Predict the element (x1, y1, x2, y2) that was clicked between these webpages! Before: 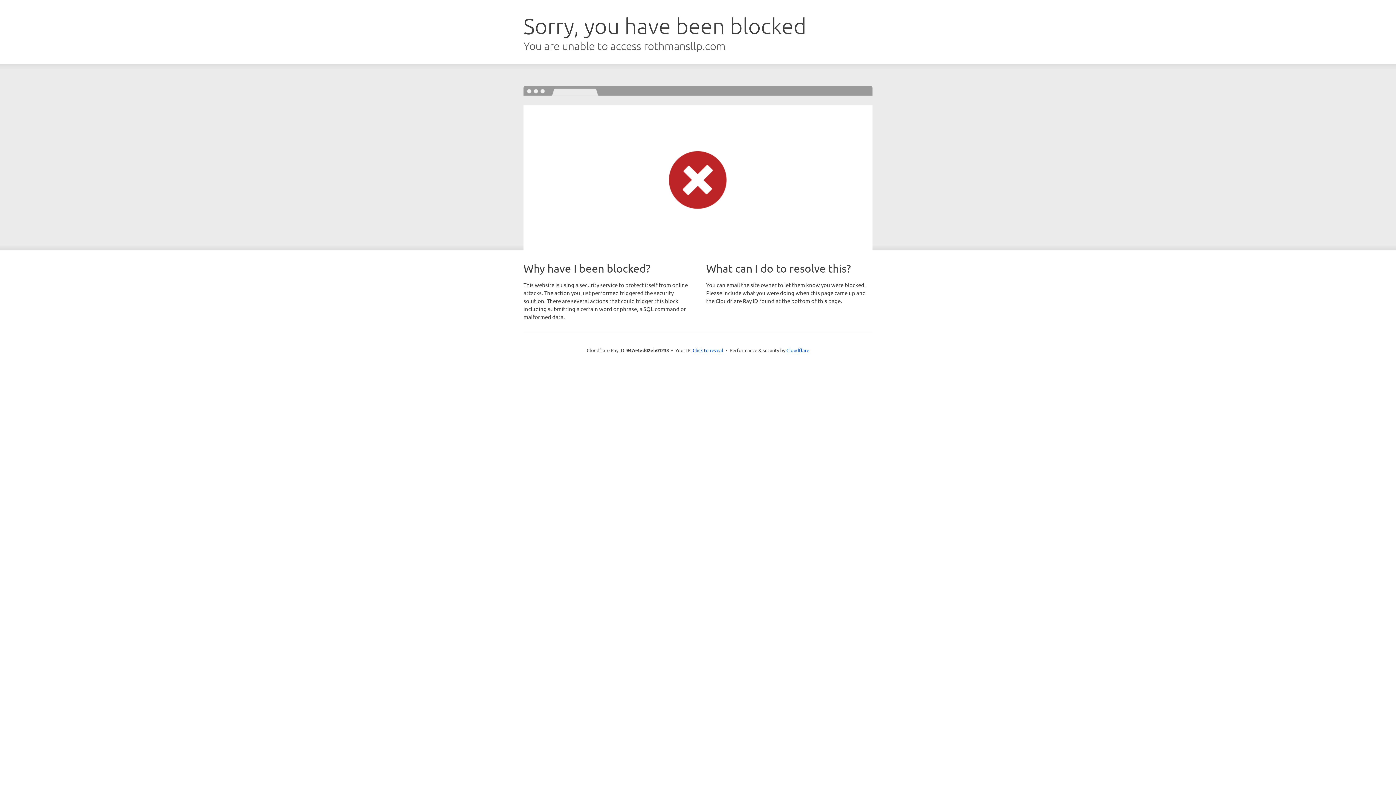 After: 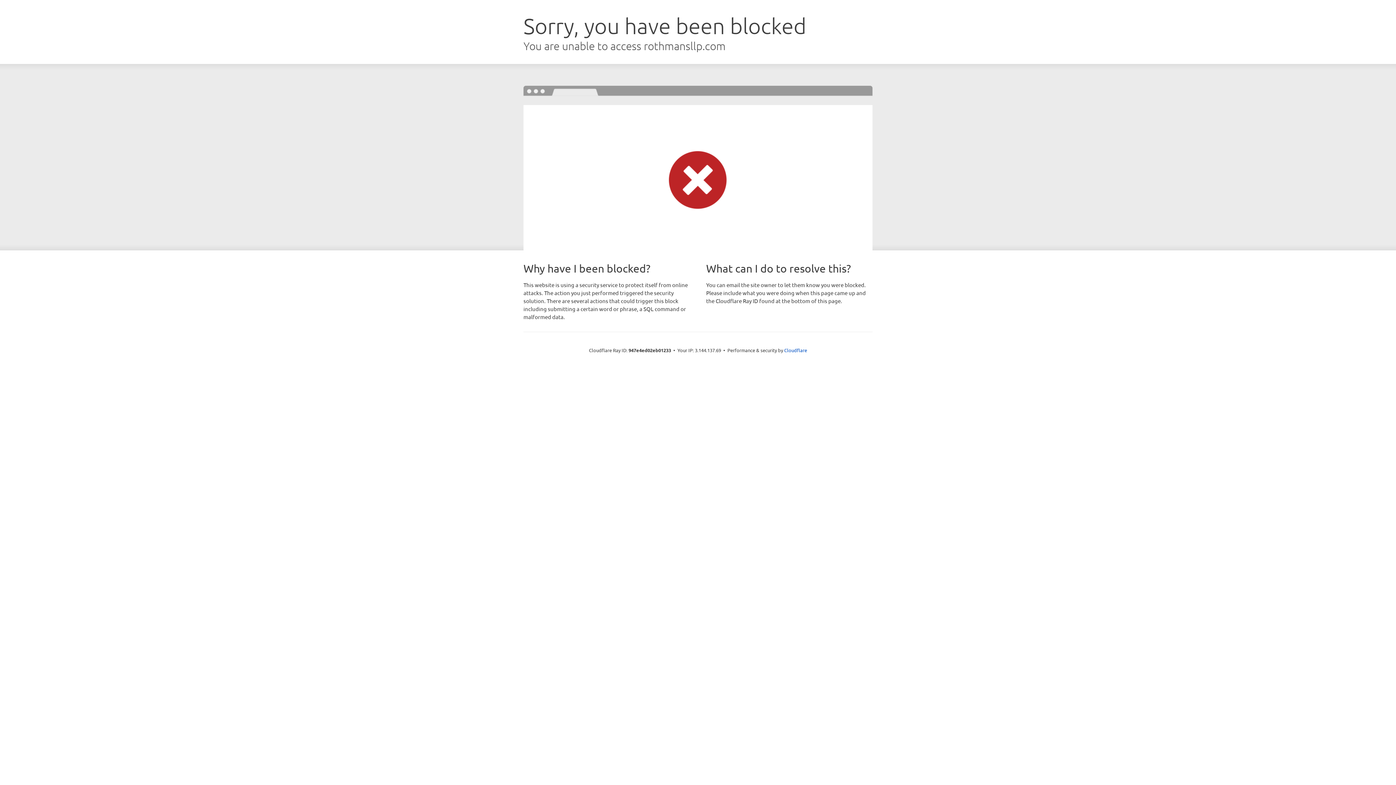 Action: bbox: (692, 346, 723, 353) label: Click to reveal